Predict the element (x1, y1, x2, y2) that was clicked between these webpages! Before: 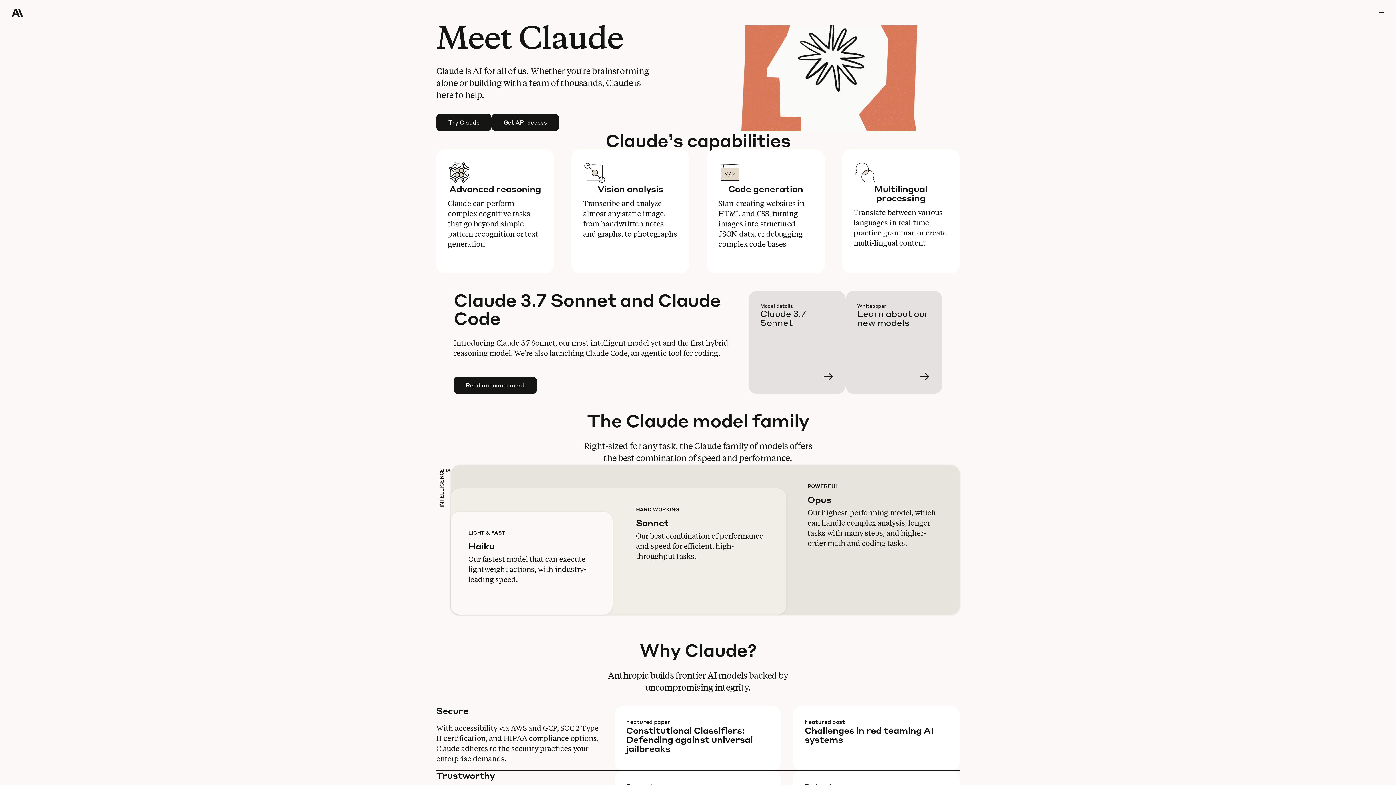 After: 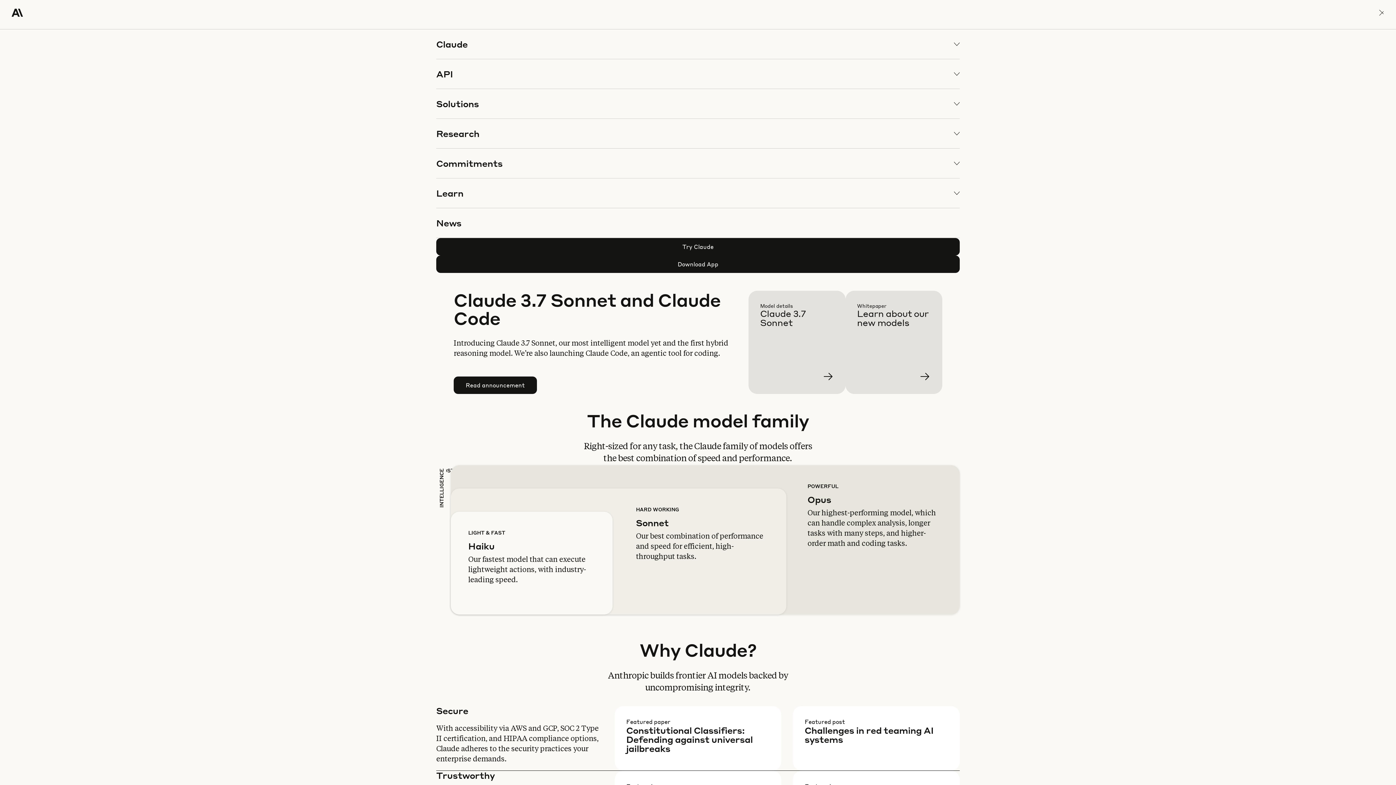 Action: bbox: (1378, 0, 1384, 25) label: menu